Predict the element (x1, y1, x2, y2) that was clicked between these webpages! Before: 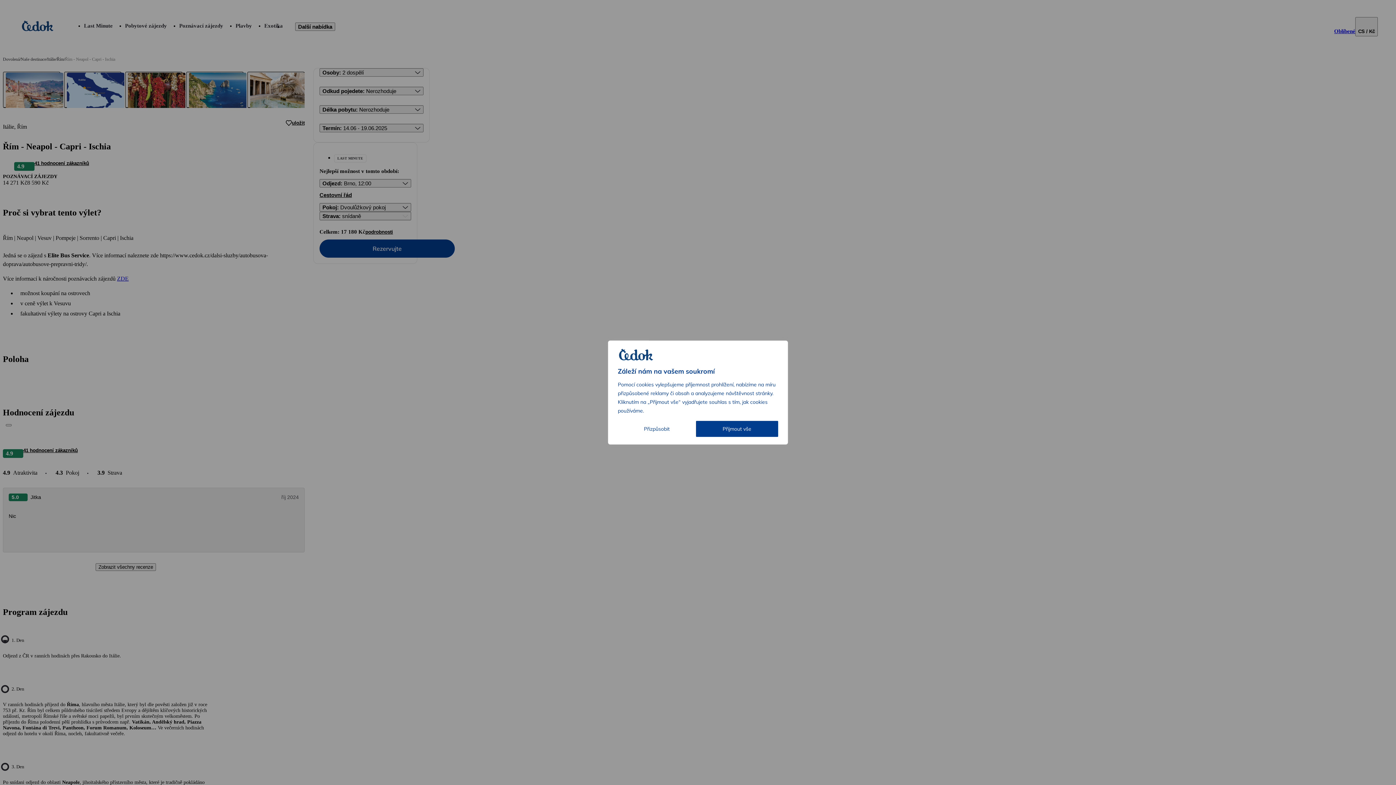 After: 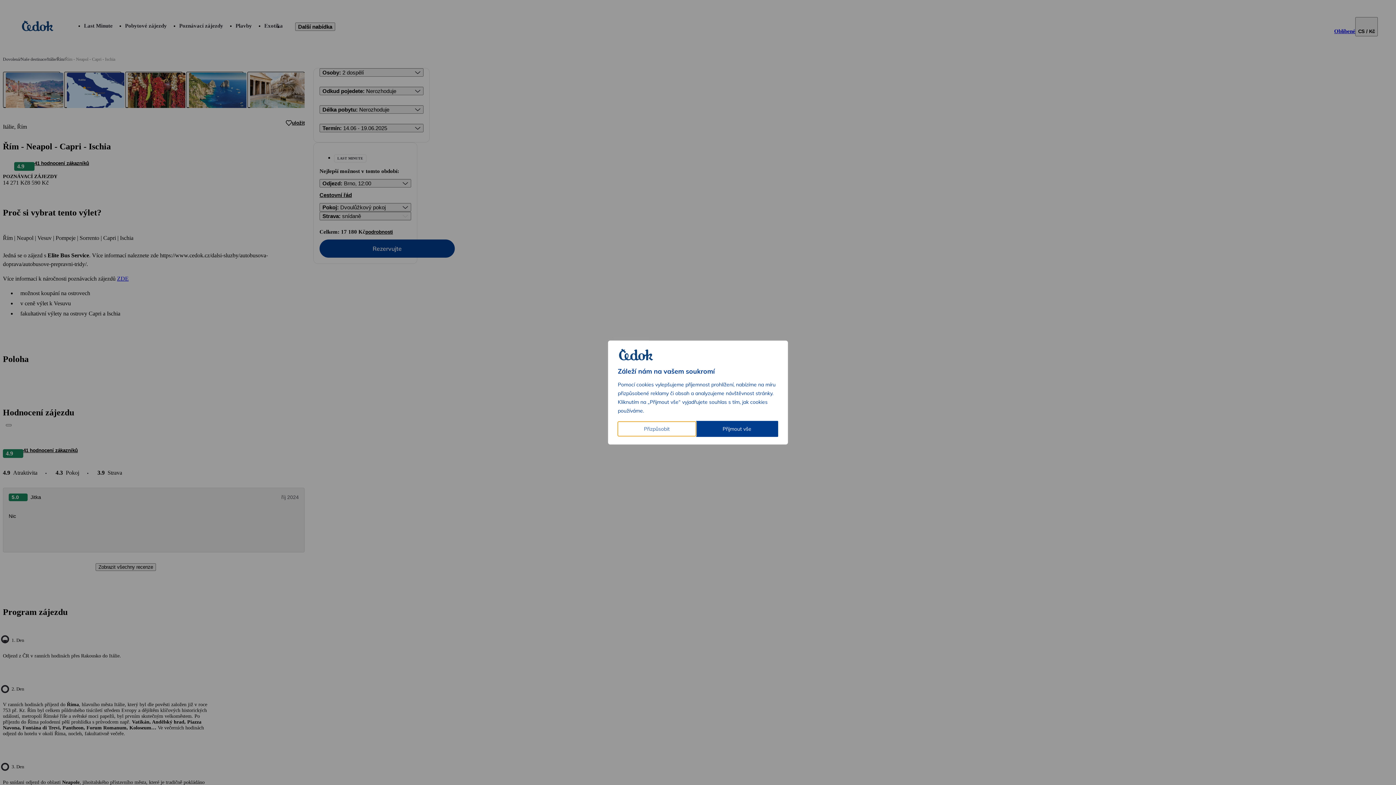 Action: bbox: (618, 421, 696, 436) label: Přizpůsobit